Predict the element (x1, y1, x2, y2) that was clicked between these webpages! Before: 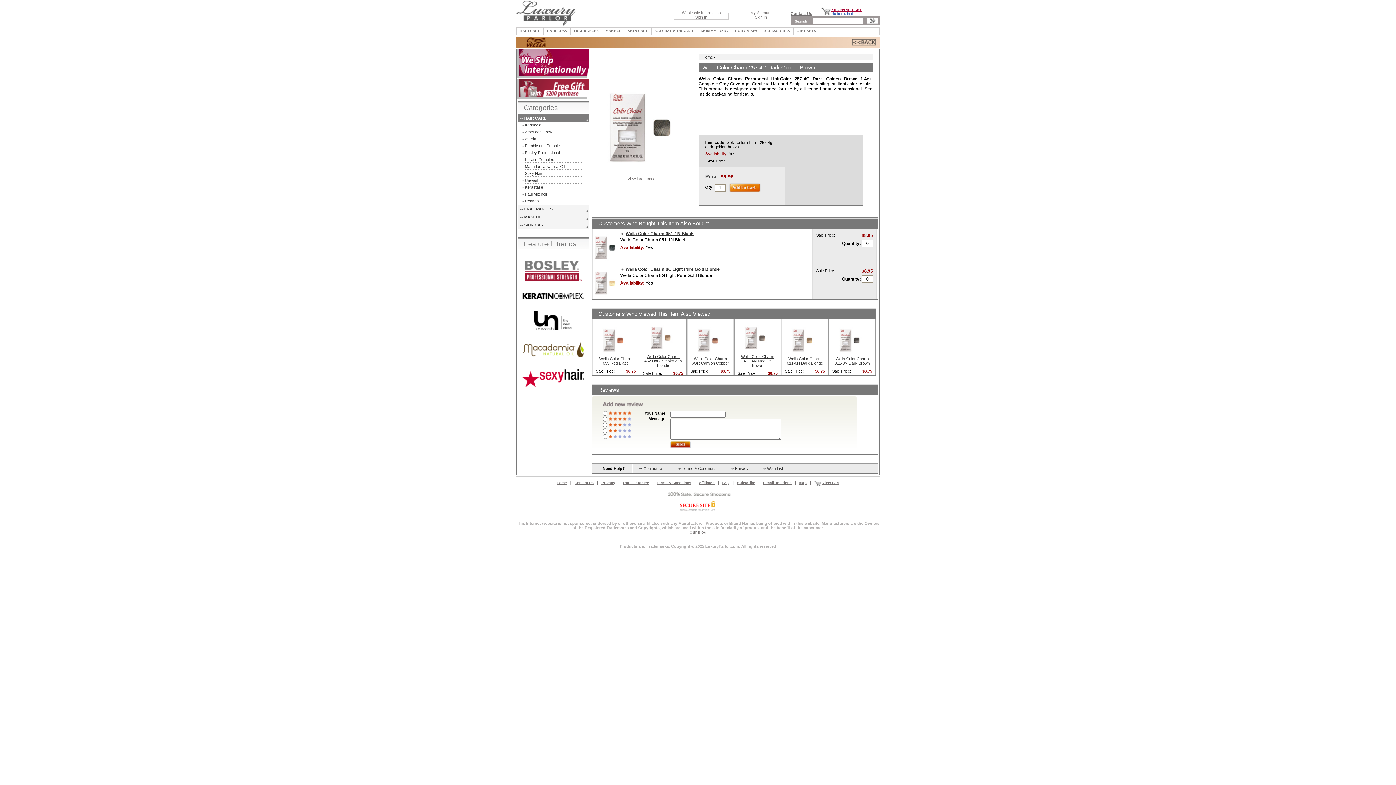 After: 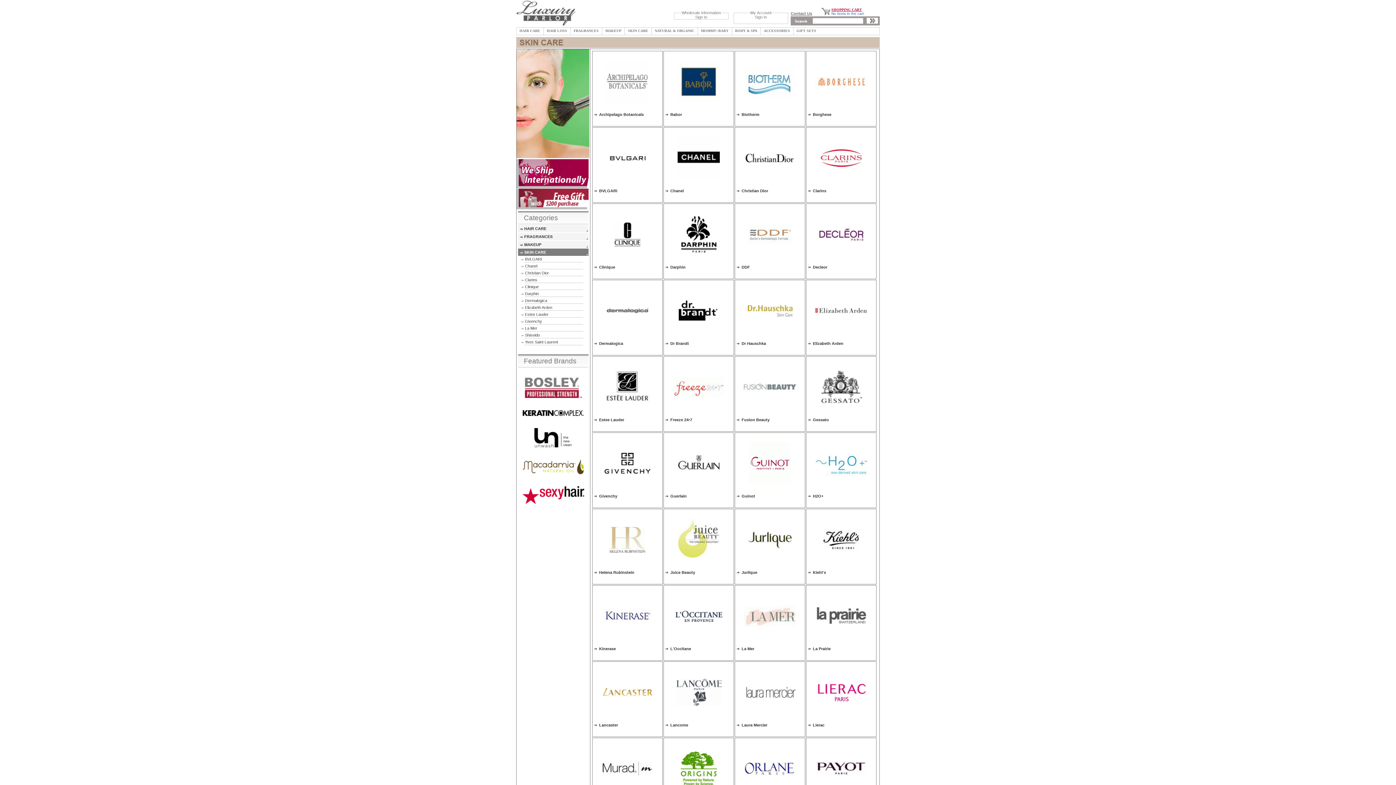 Action: bbox: (625, 27, 651, 33) label: SKIN CARE